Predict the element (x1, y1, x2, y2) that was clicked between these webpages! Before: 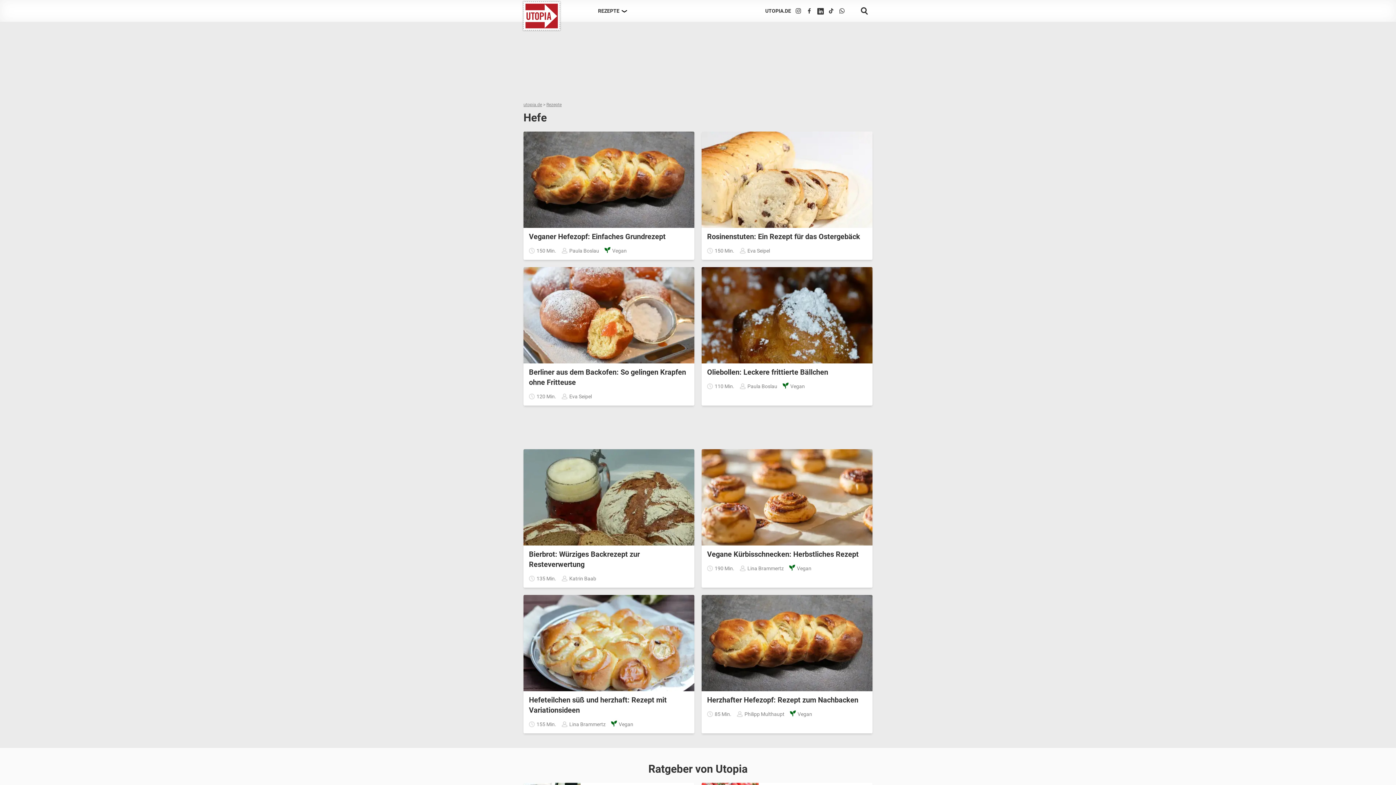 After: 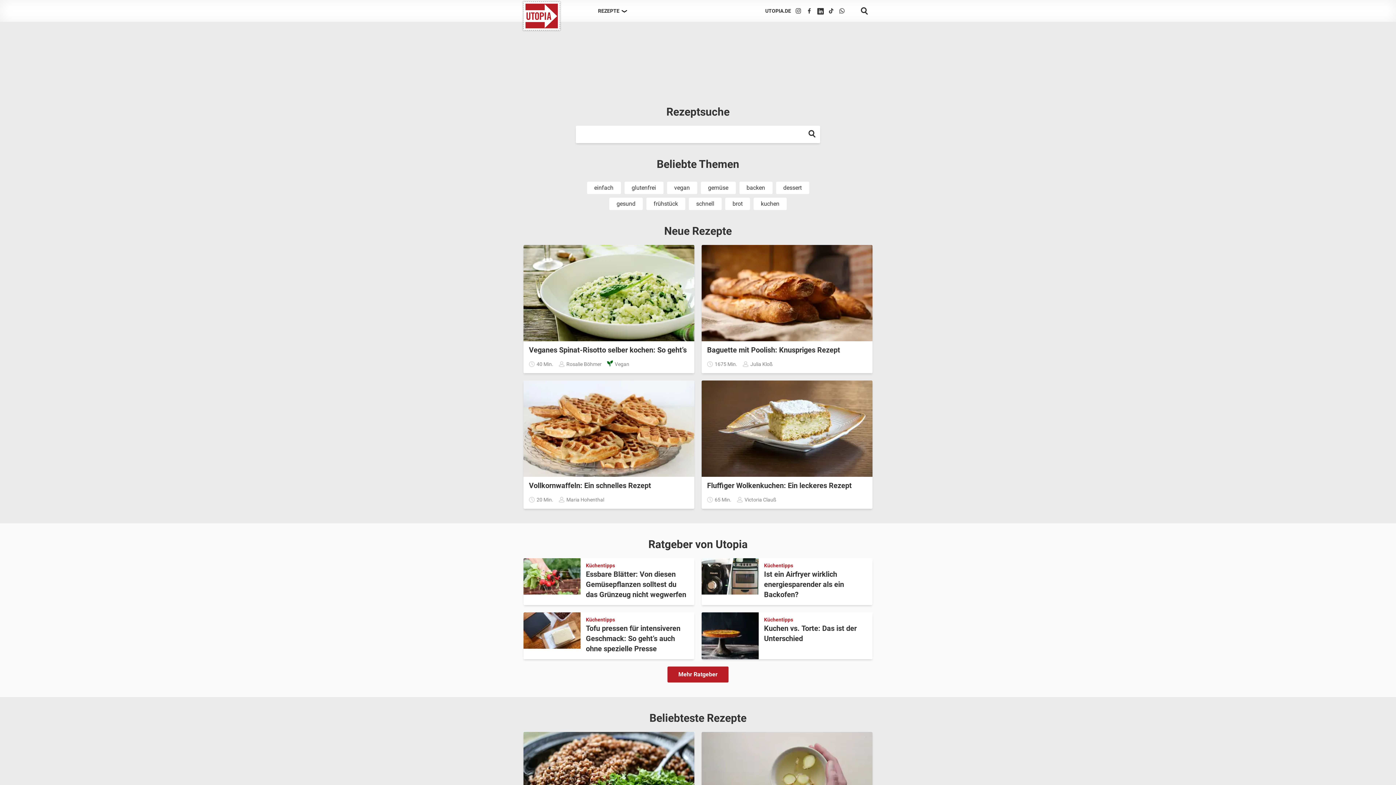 Action: bbox: (860, 6, 872, 15)